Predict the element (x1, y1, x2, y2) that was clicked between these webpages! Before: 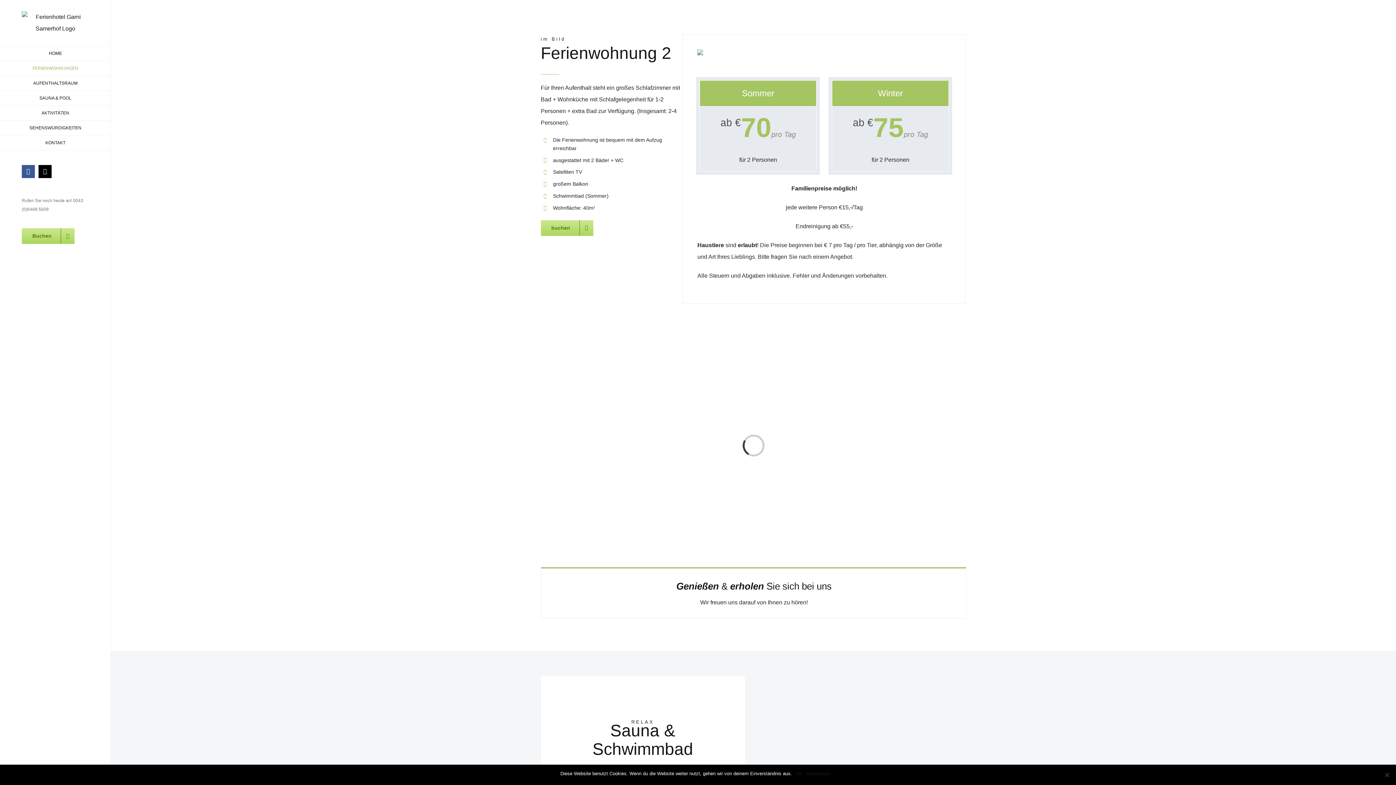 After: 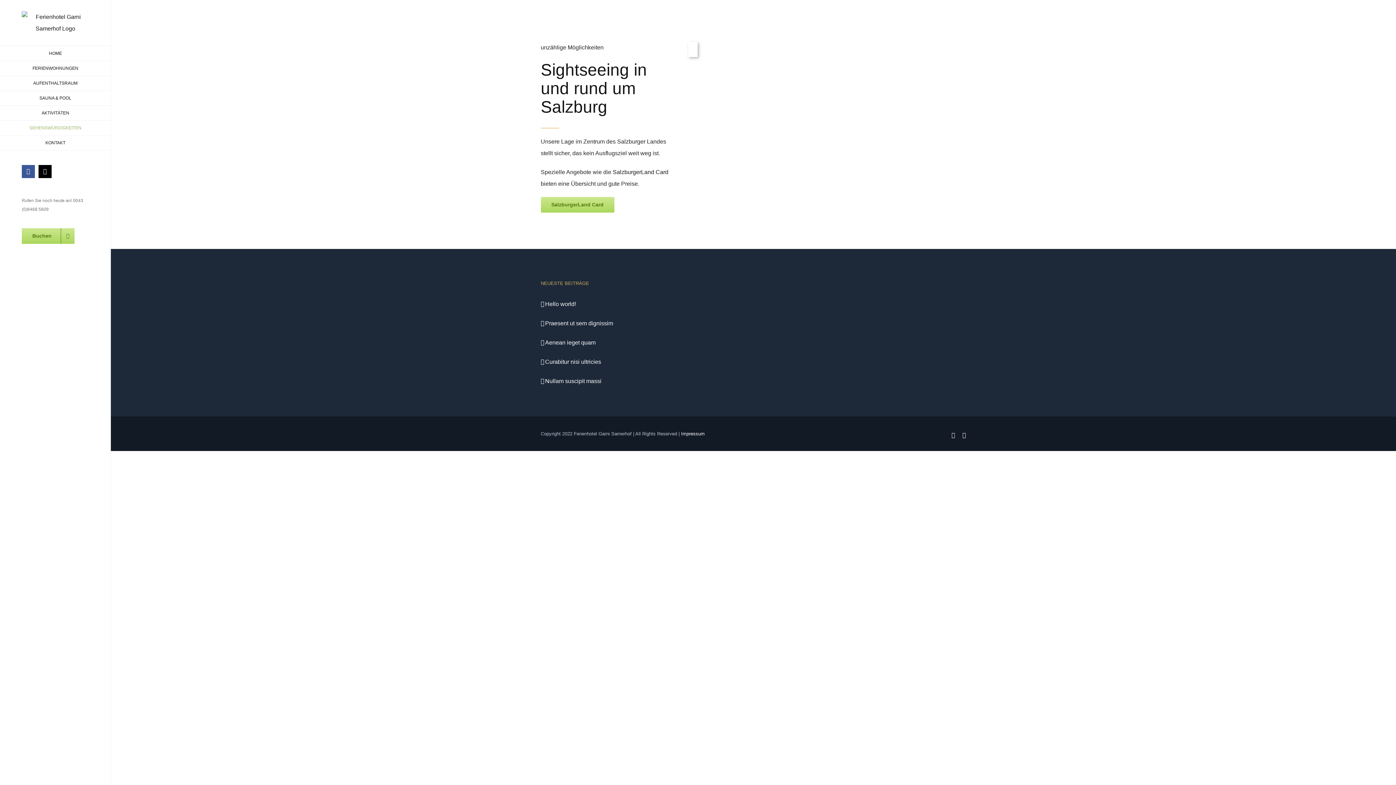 Action: label: SEHENSWÜRDIGKEITEN bbox: (0, 120, 110, 135)